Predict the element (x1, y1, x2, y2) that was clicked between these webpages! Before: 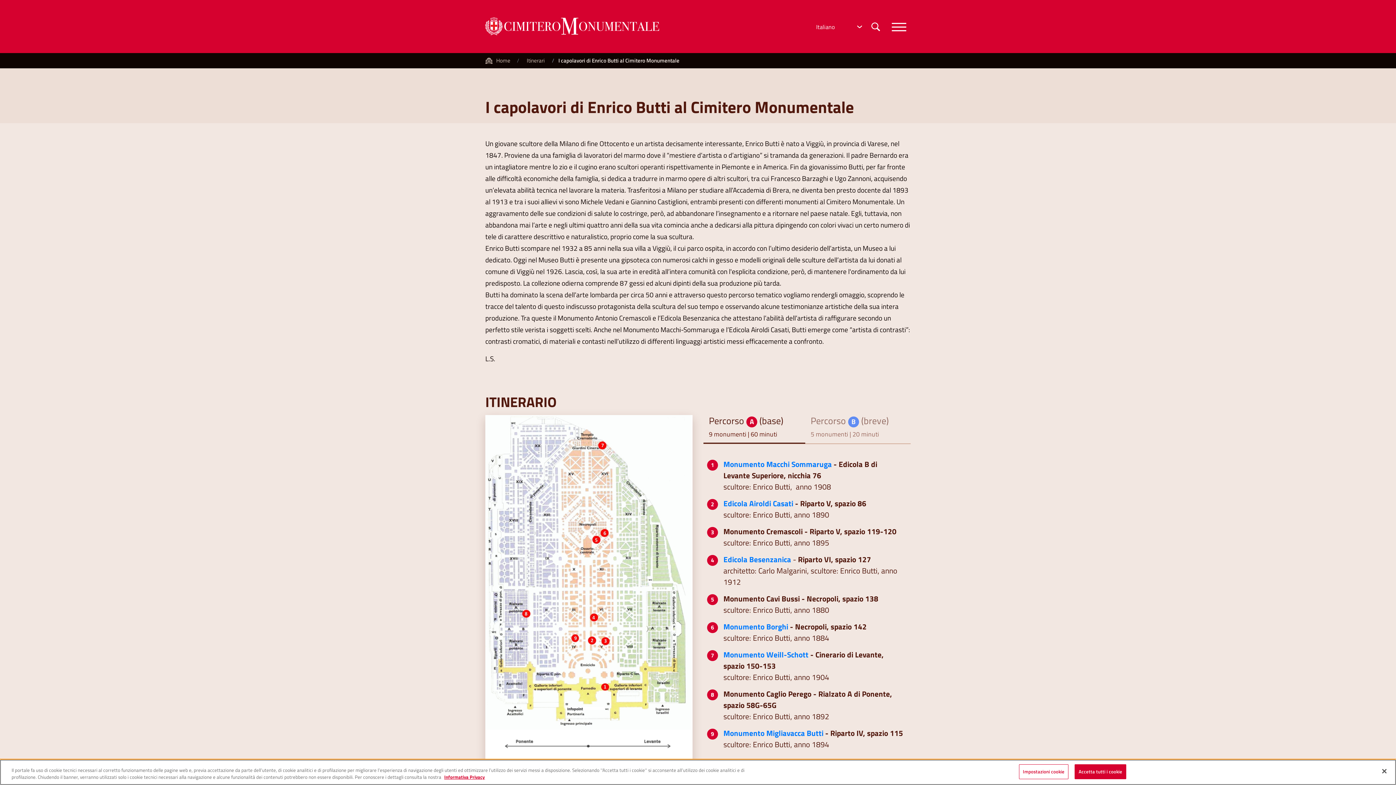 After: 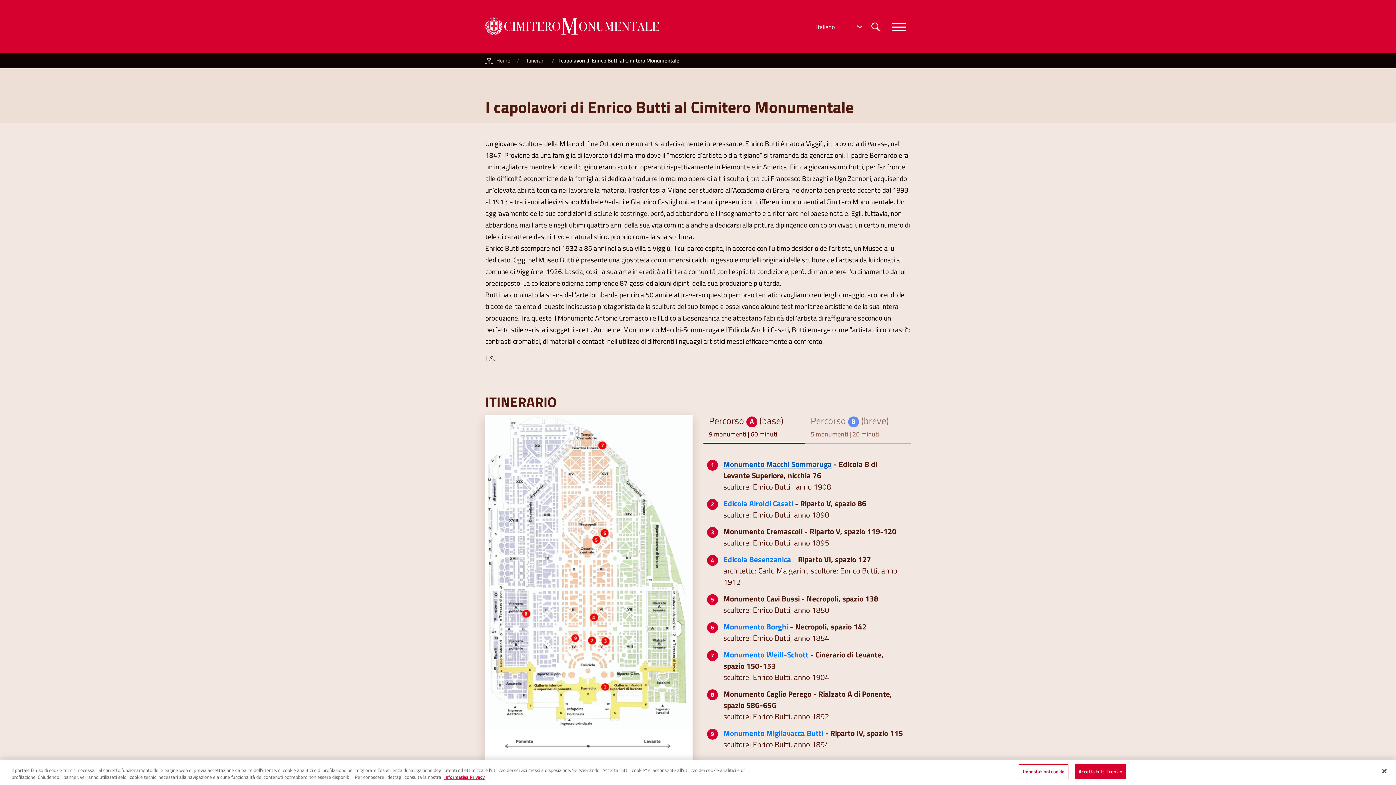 Action: label: Monumento Macchi Sommaruga bbox: (723, 458, 832, 470)